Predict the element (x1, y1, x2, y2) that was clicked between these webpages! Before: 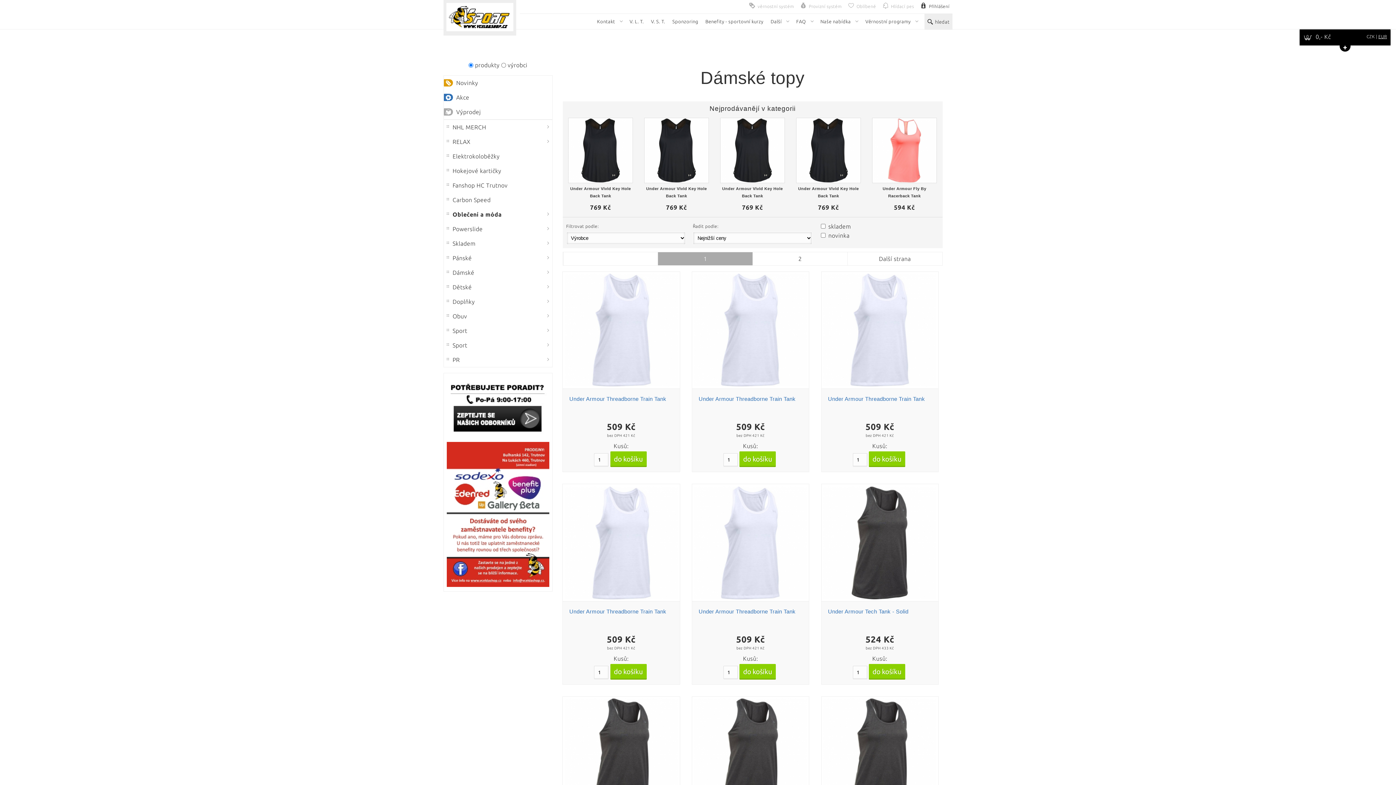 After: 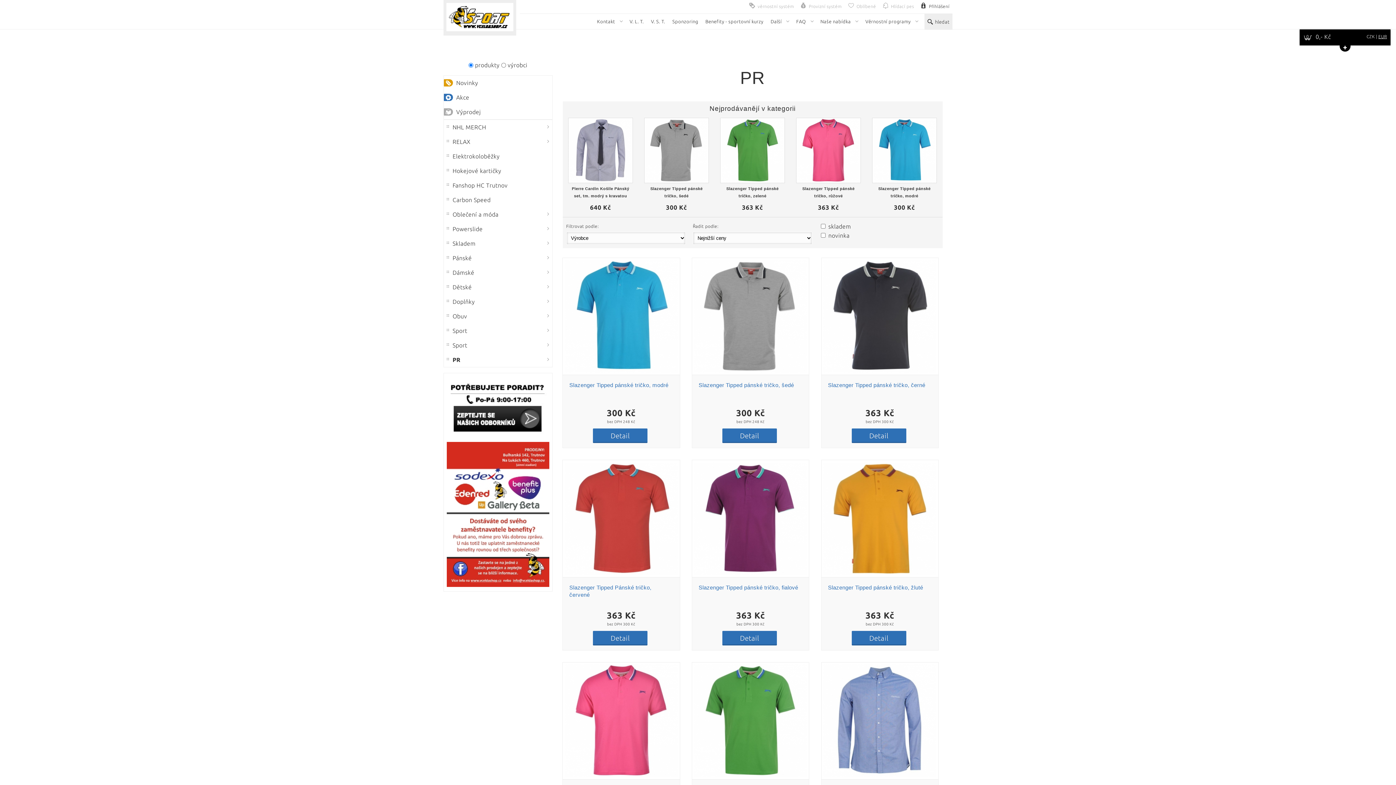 Action: label: PR bbox: (444, 352, 552, 367)